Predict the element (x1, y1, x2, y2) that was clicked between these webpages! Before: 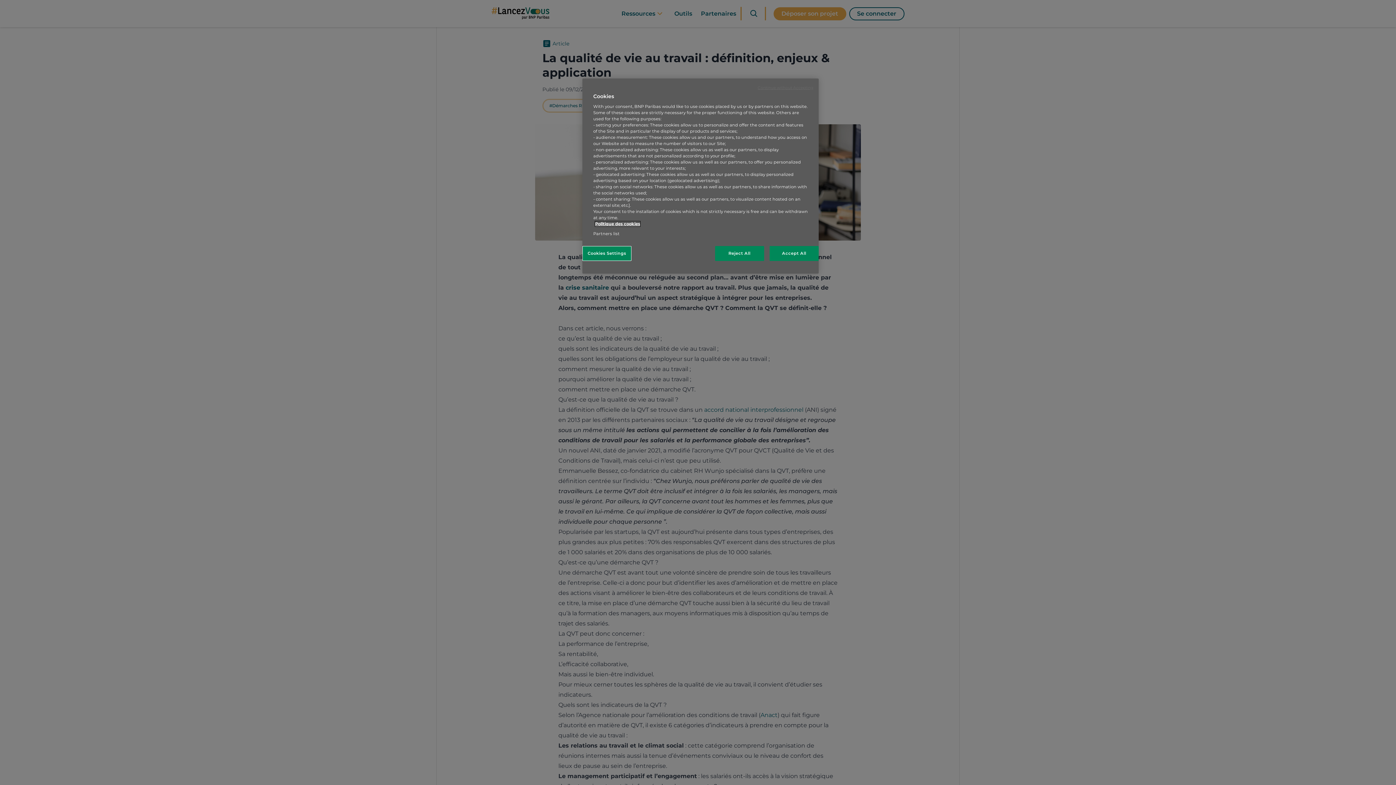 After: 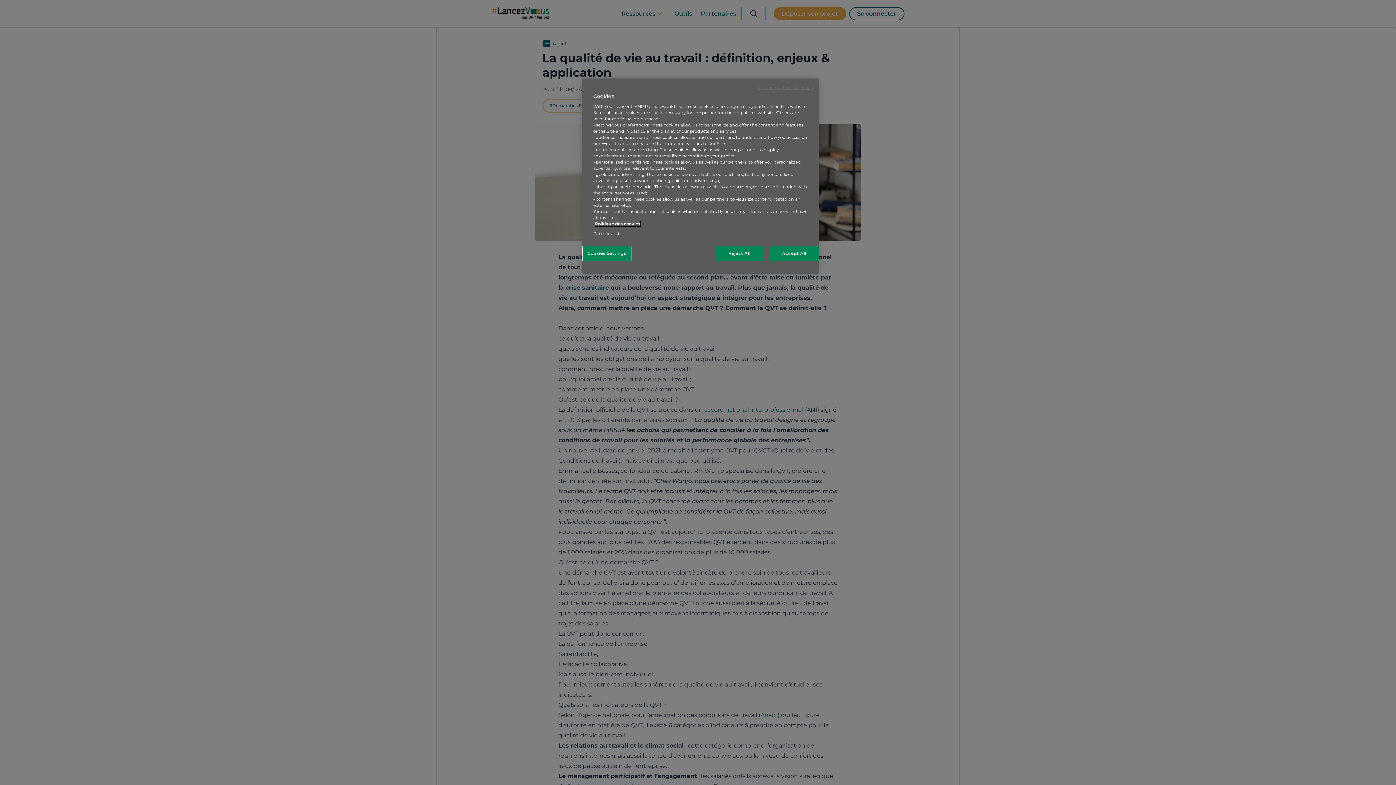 Action: bbox: (595, 221, 640, 226) label: More information about your privacy, opens in a new tab